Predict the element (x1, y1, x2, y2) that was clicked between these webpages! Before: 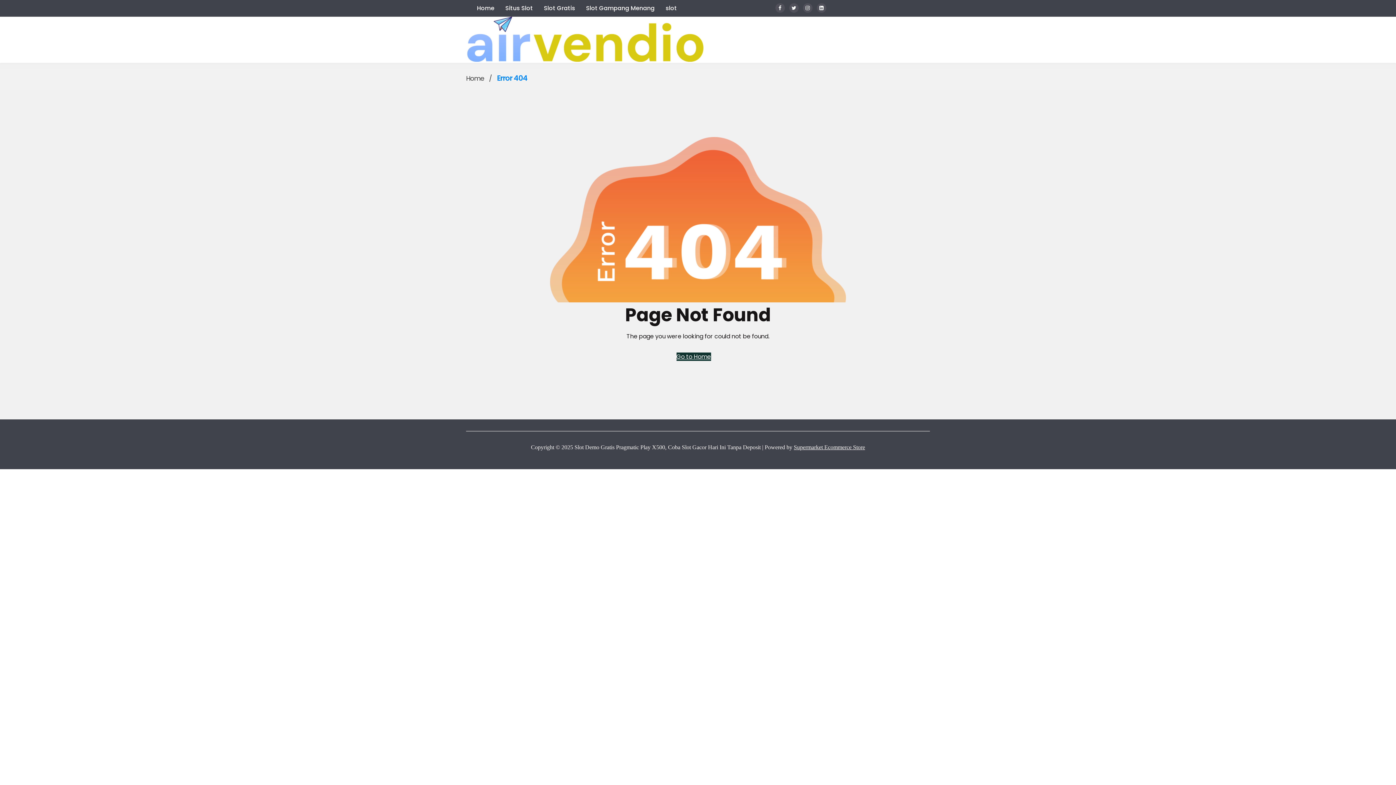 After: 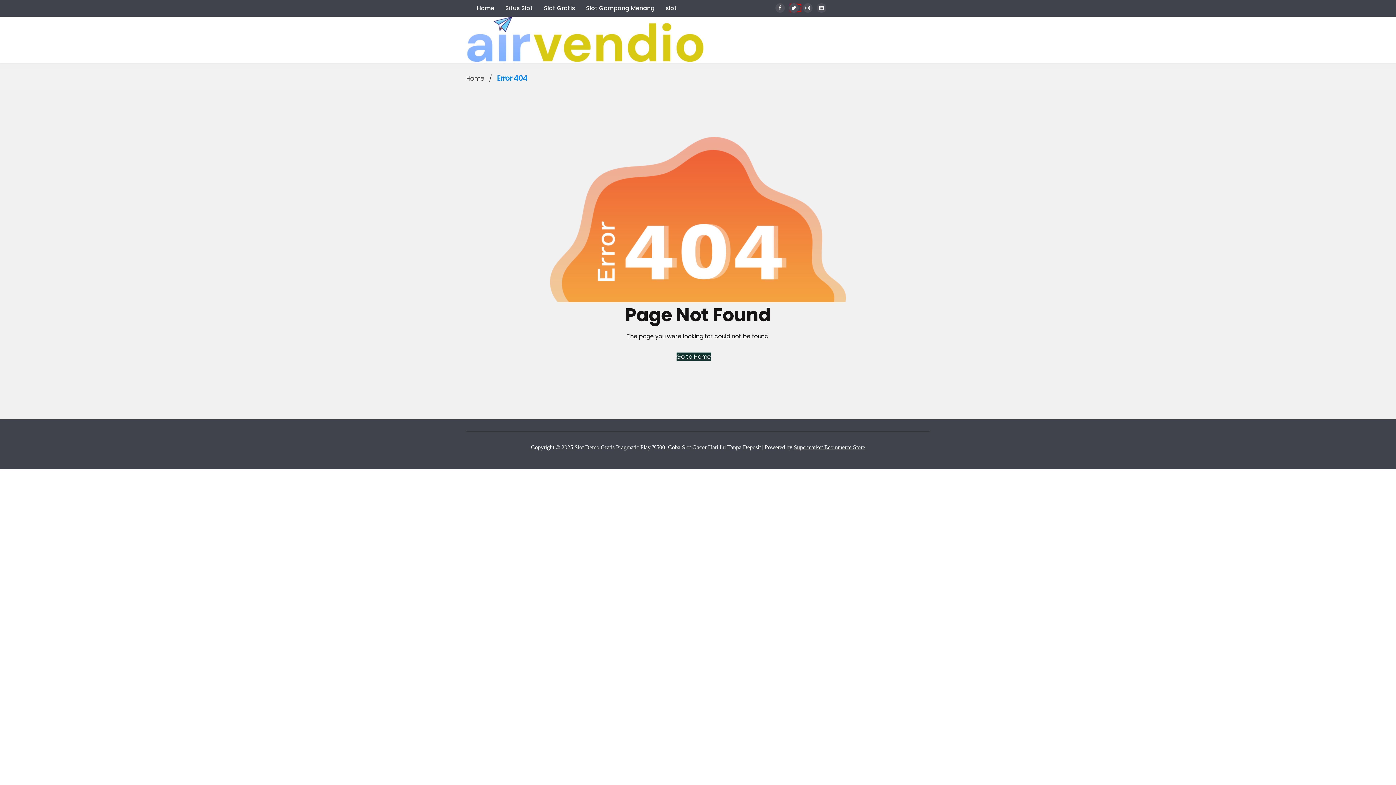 Action: bbox: (789, 3, 801, 12)